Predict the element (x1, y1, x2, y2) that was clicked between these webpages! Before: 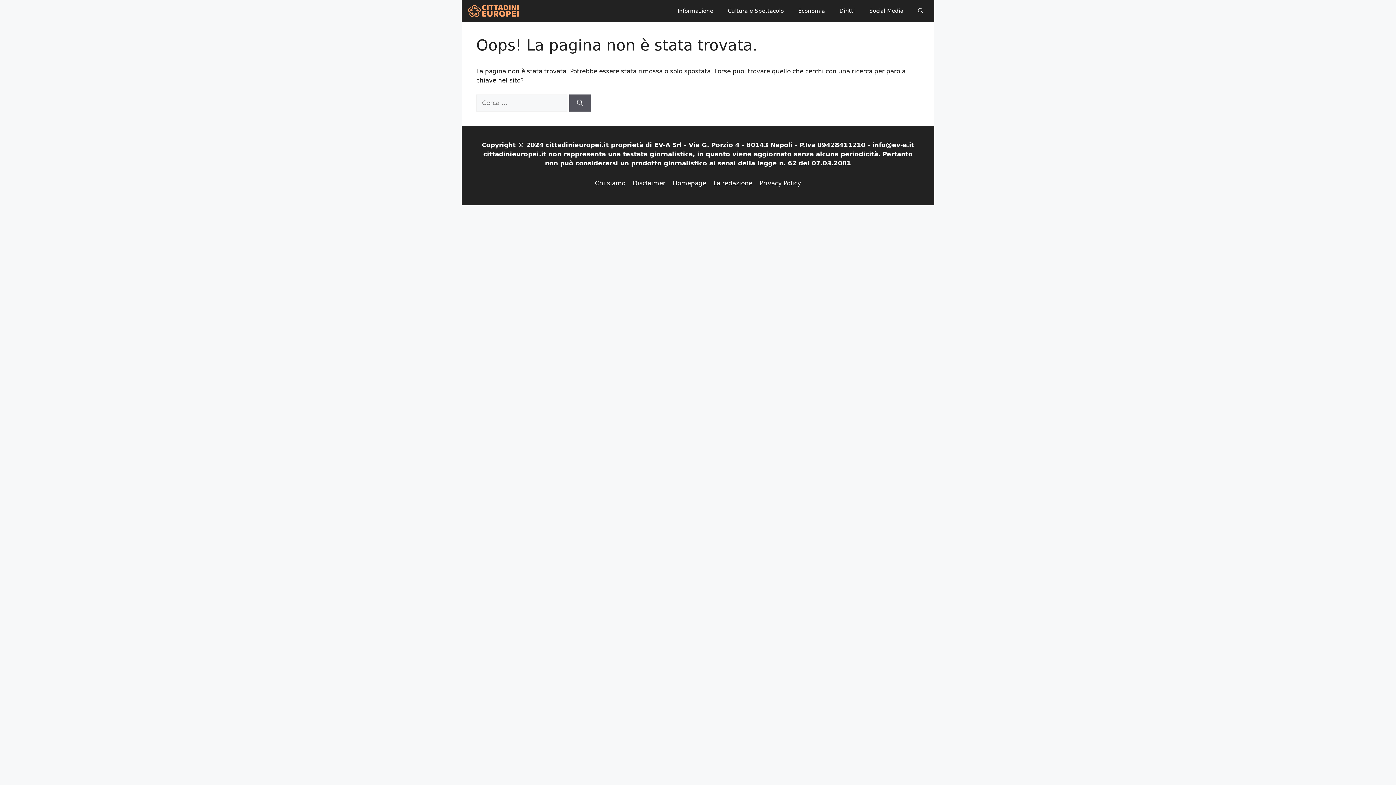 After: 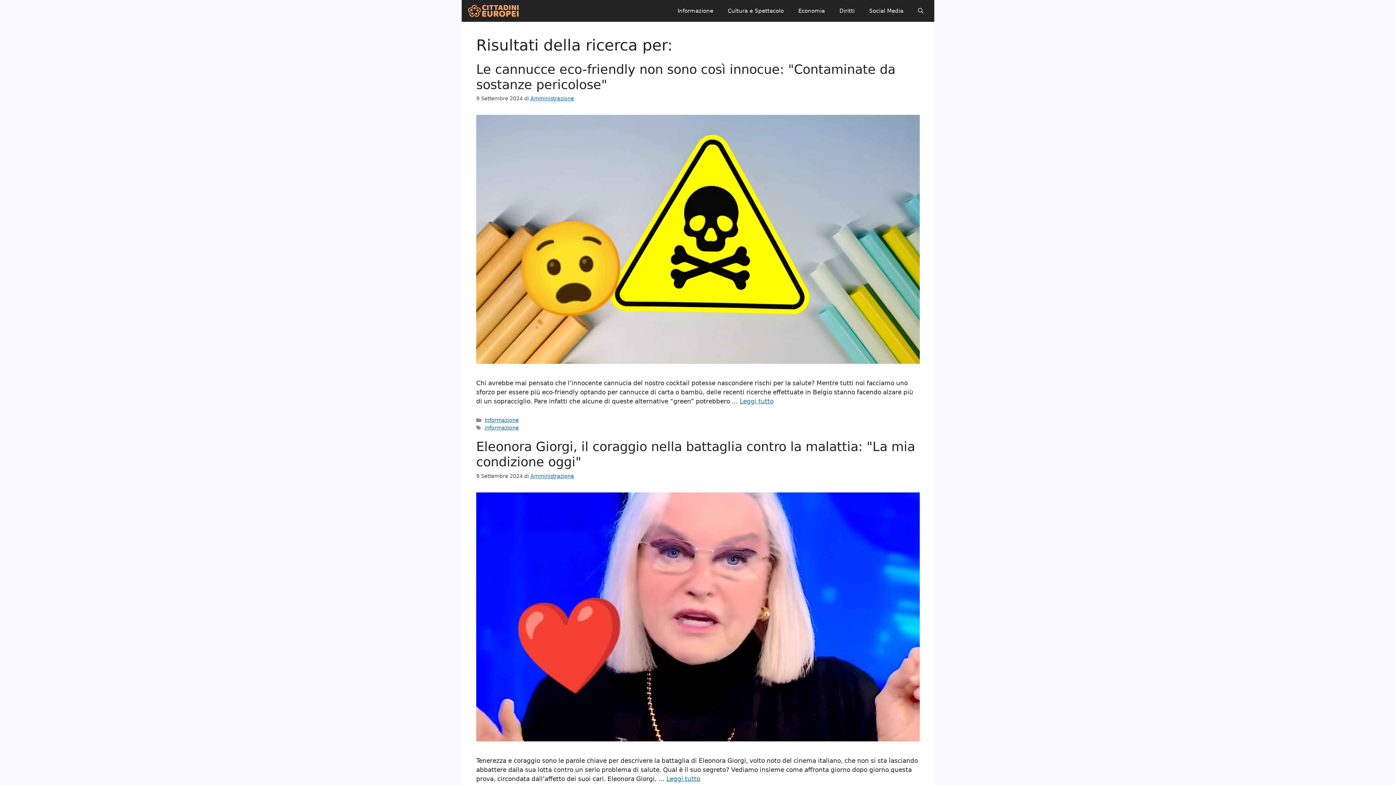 Action: label: Cerca bbox: (569, 94, 590, 111)